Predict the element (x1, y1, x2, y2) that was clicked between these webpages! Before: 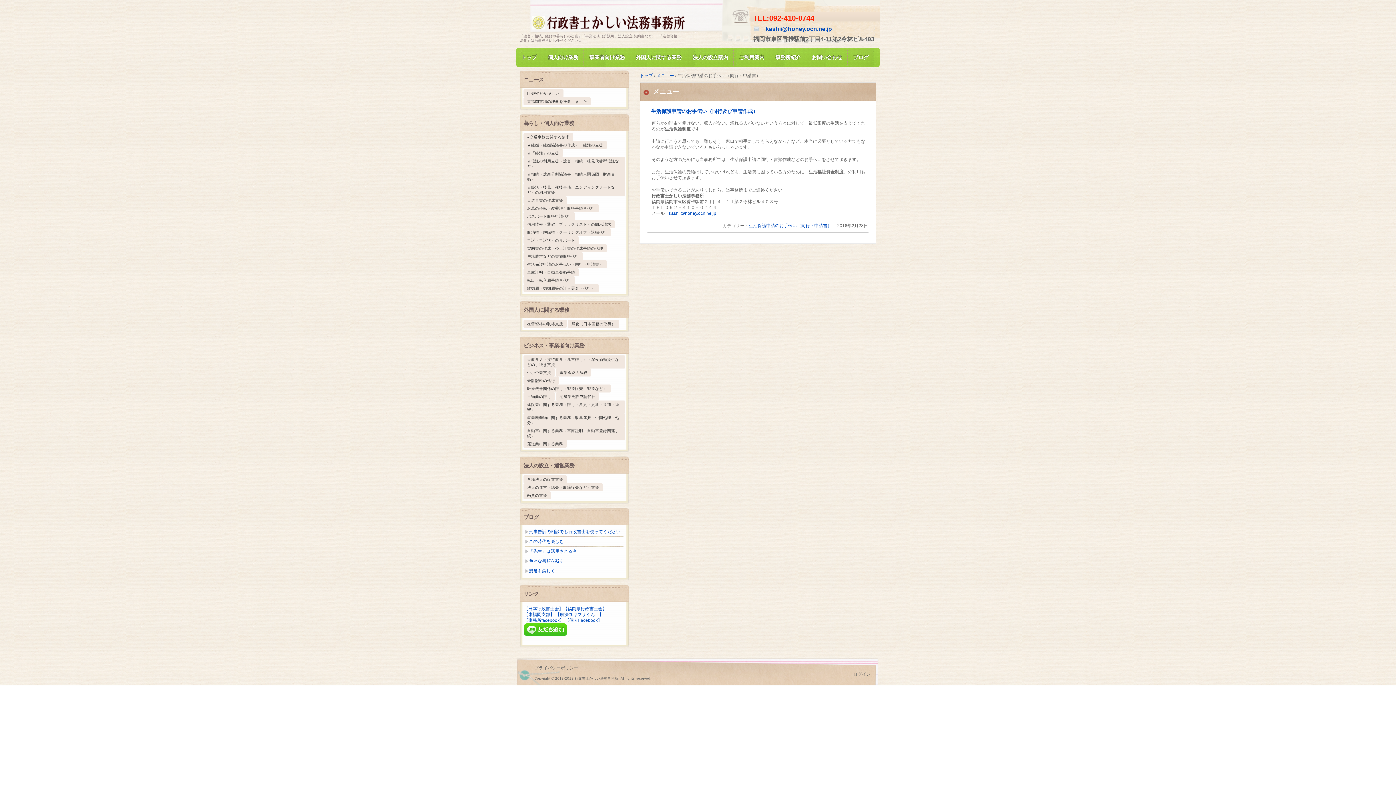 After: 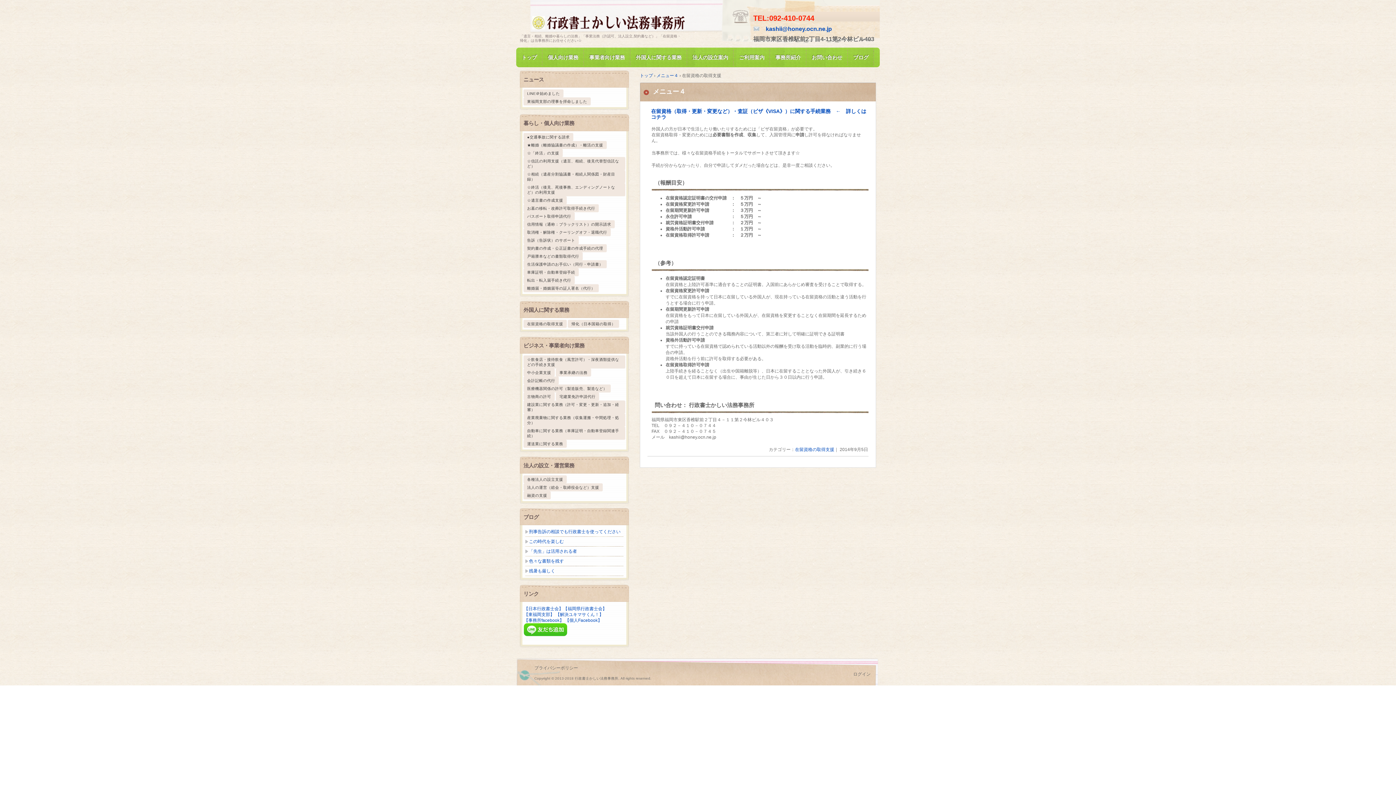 Action: label: 在留資格の取得支援 (1個の項目) bbox: (523, 320, 566, 328)